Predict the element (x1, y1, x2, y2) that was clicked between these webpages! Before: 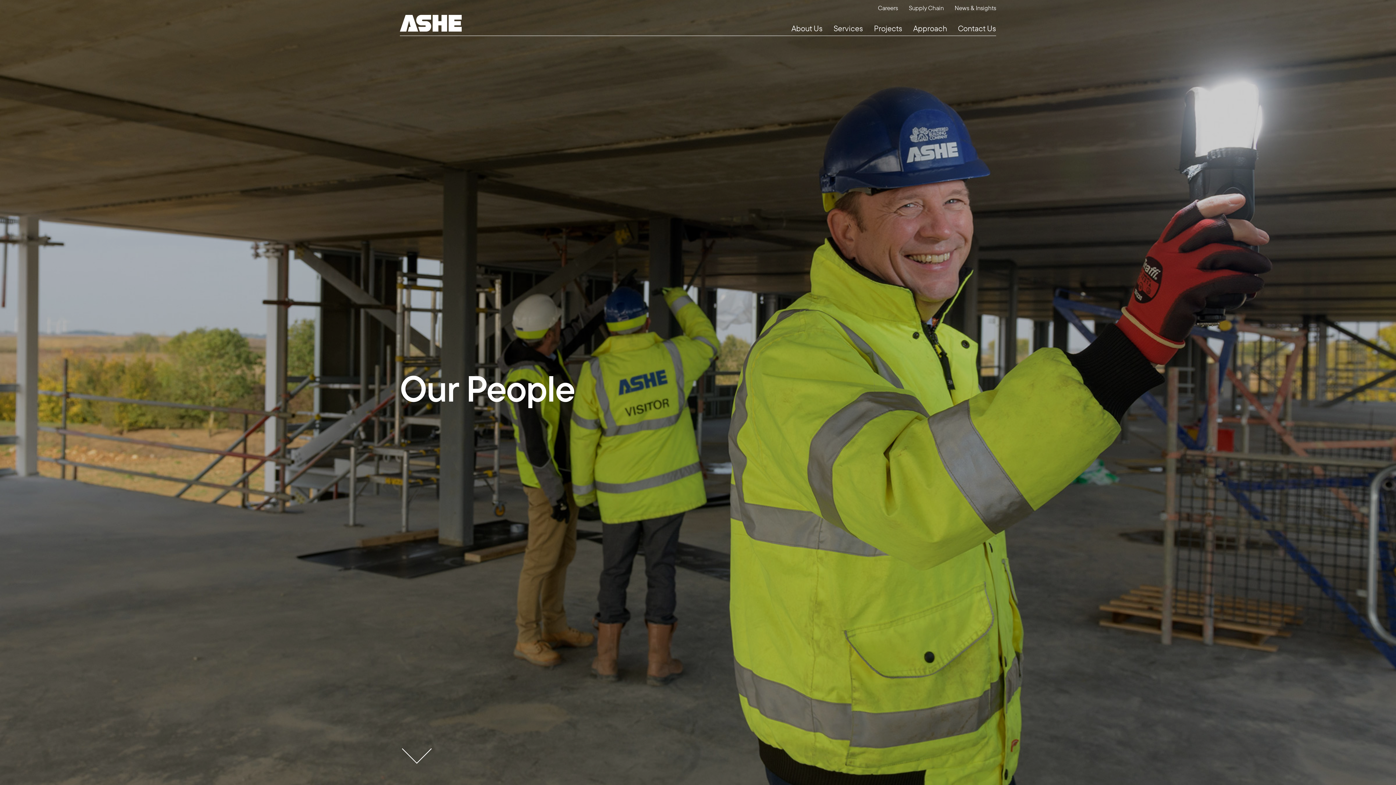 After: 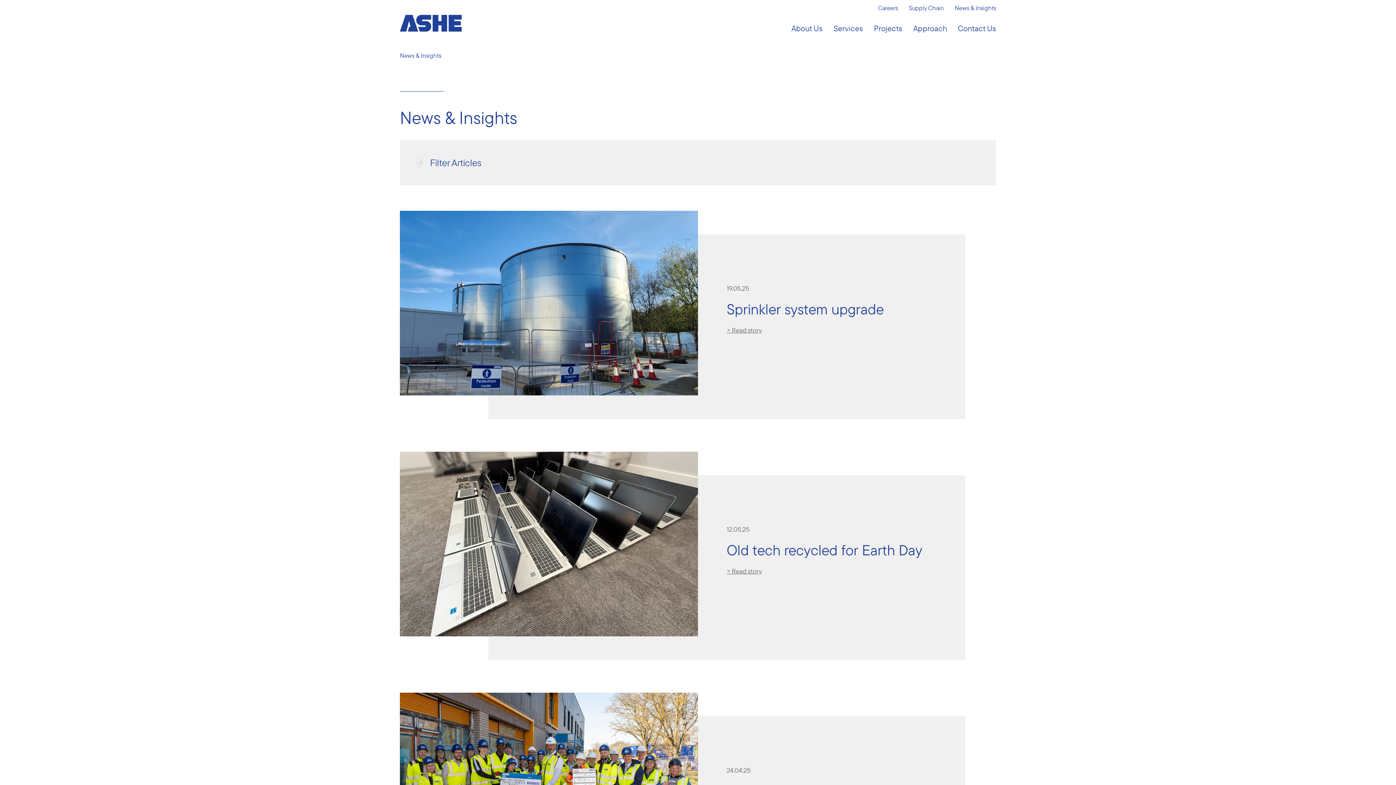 Action: bbox: (954, 3, 996, 12) label: News & Insights